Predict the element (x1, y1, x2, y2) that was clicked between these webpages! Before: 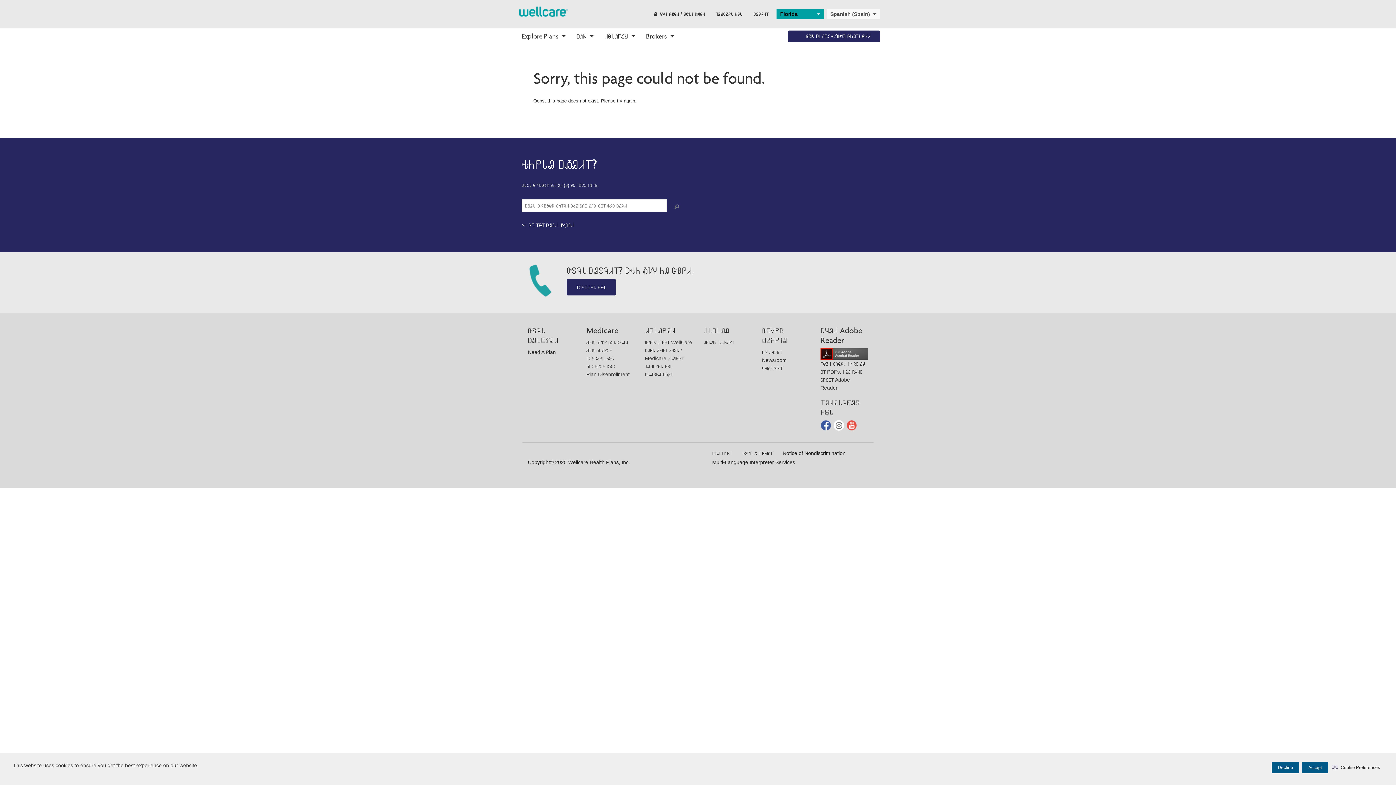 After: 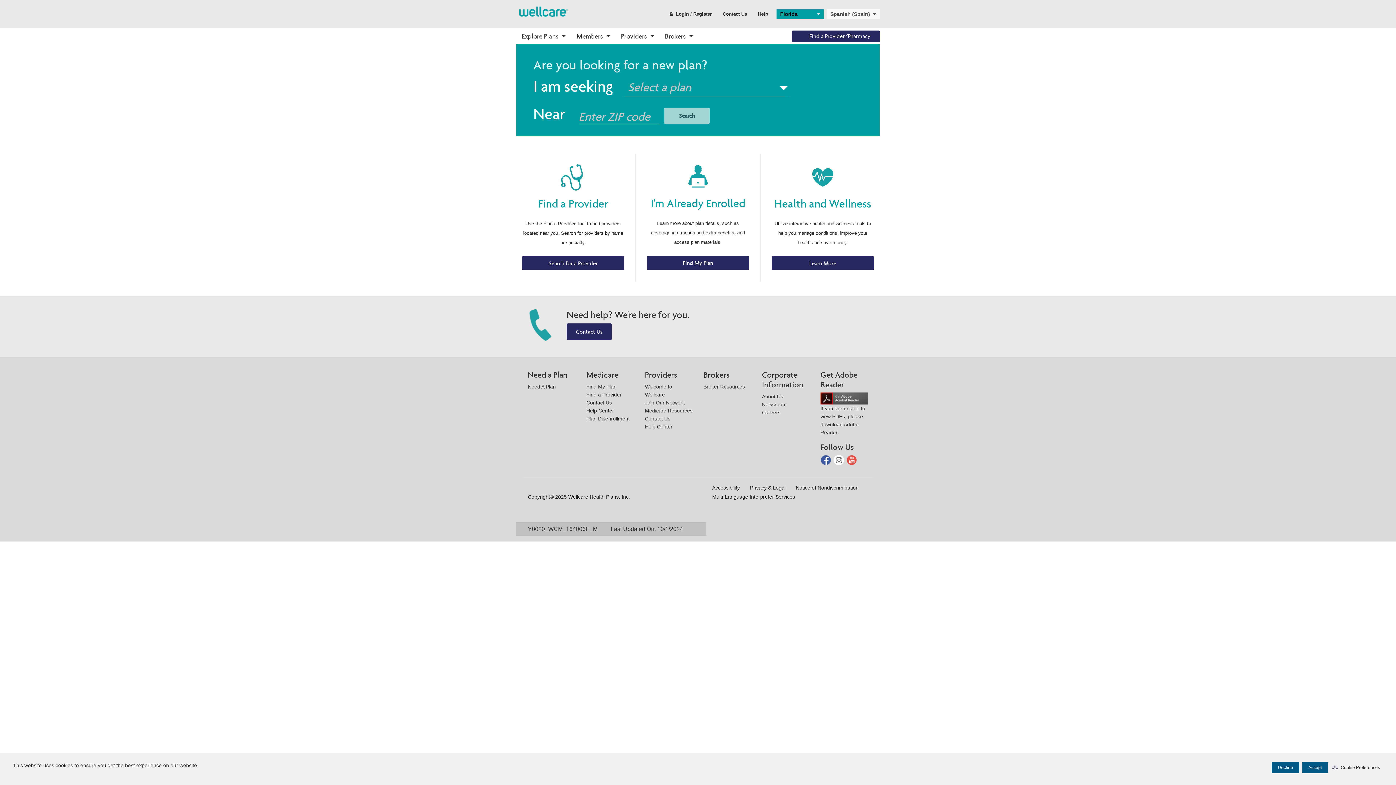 Action: bbox: (528, 349, 556, 355) label: Need A Plan